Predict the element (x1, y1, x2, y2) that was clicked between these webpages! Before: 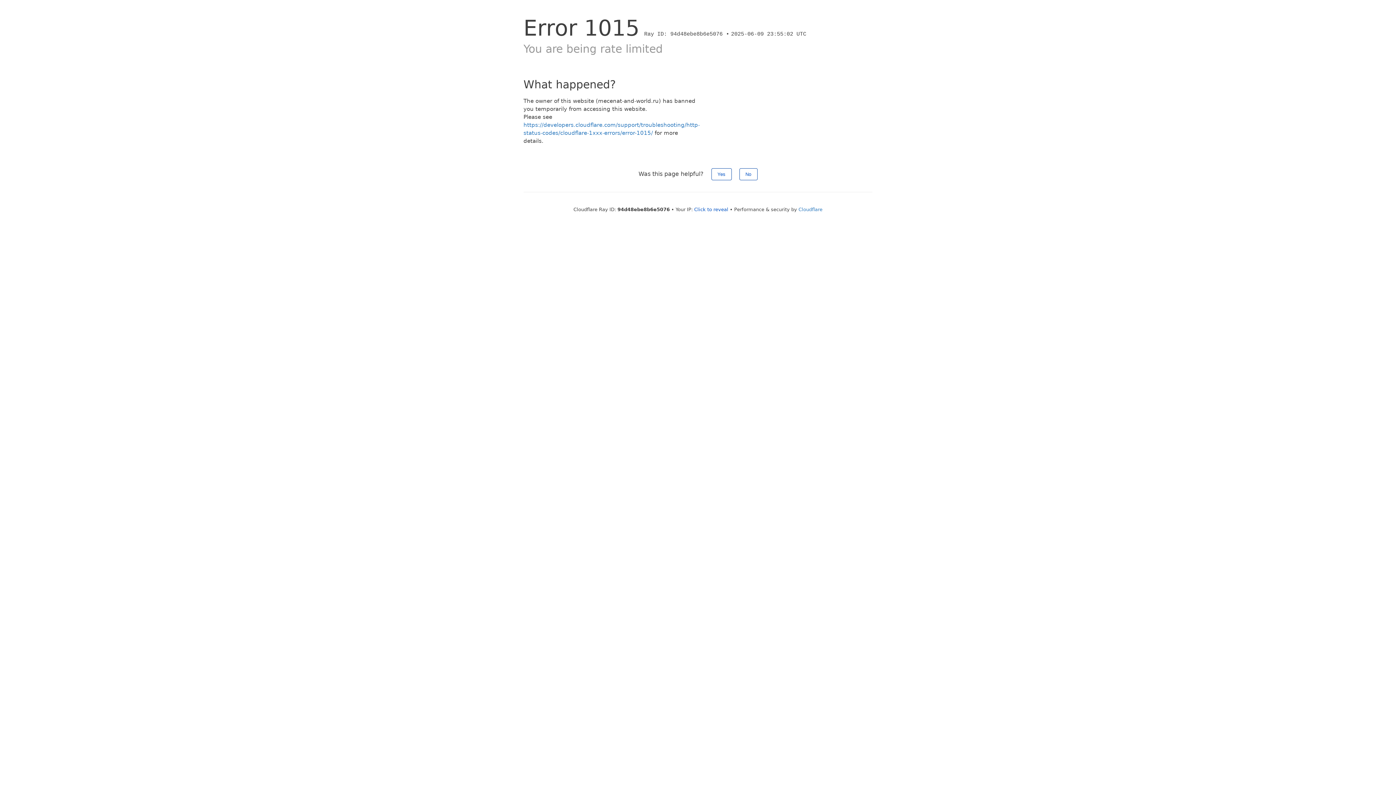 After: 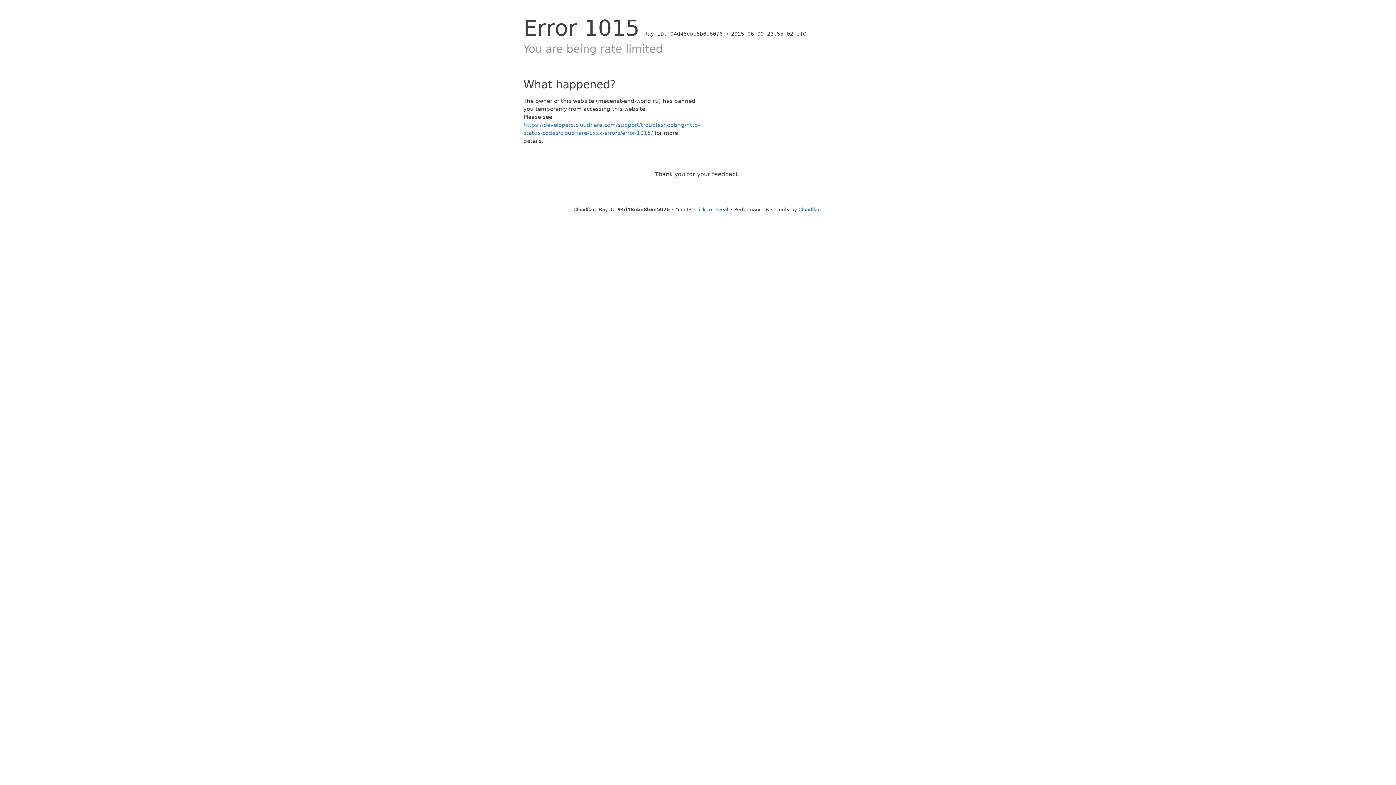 Action: bbox: (711, 168, 731, 180) label: Yes